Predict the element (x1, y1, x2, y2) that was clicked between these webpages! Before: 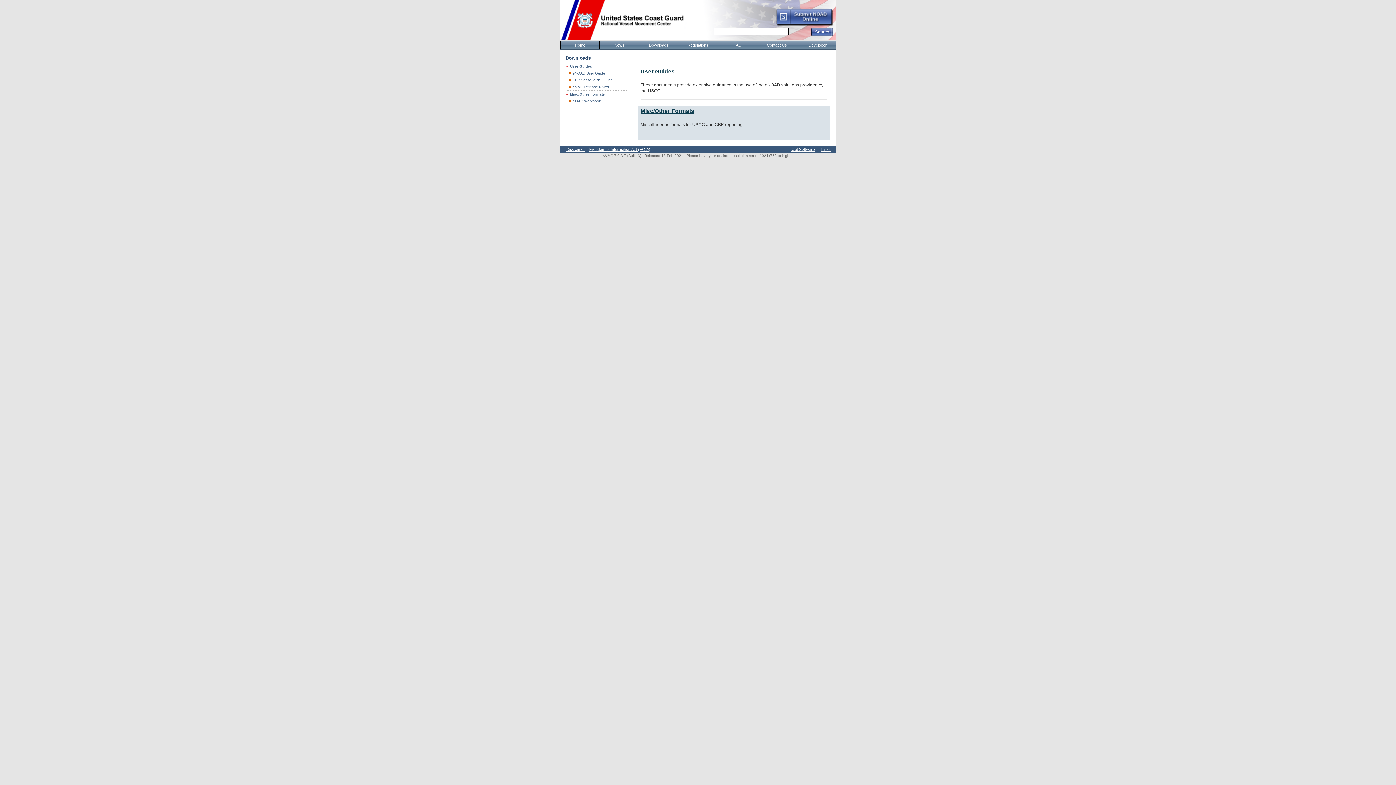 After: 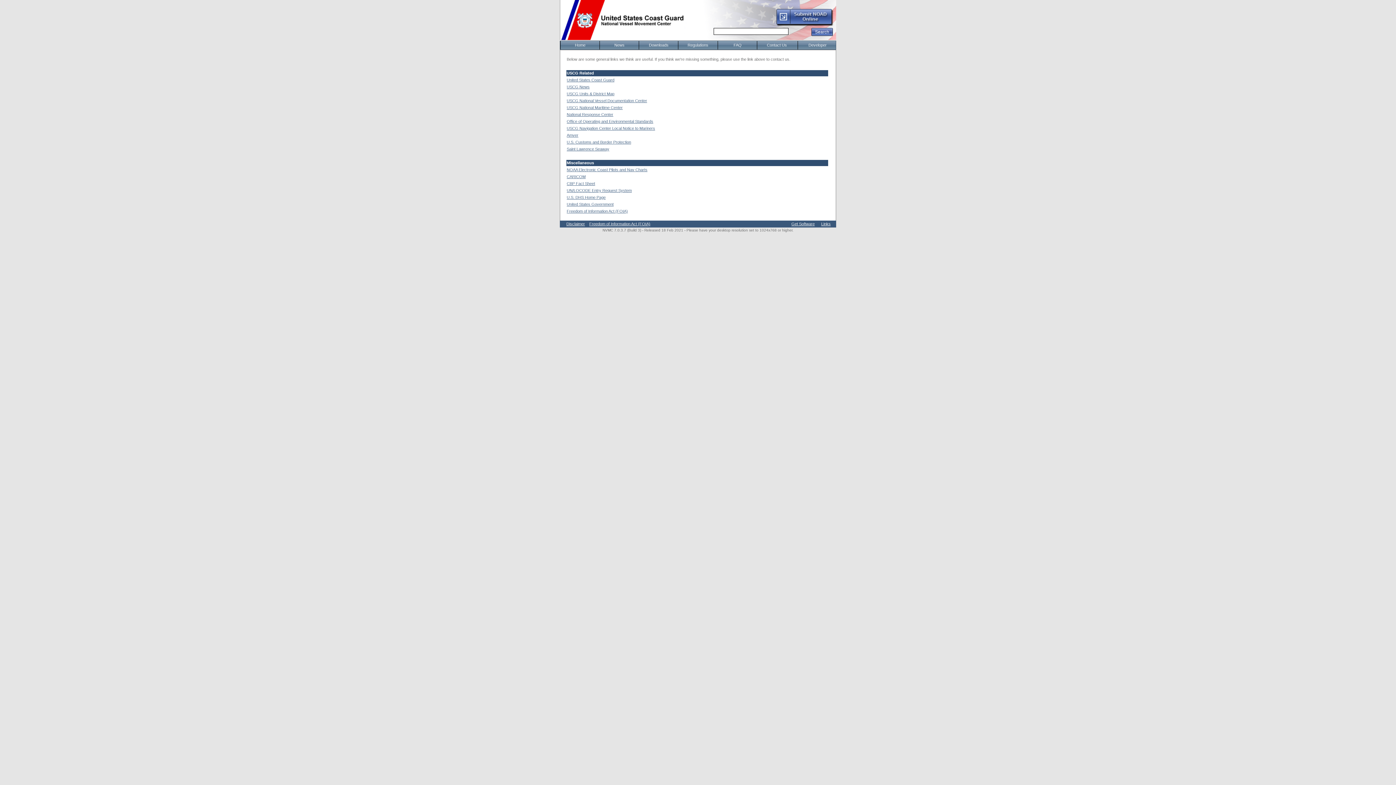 Action: label: Links bbox: (821, 147, 830, 151)